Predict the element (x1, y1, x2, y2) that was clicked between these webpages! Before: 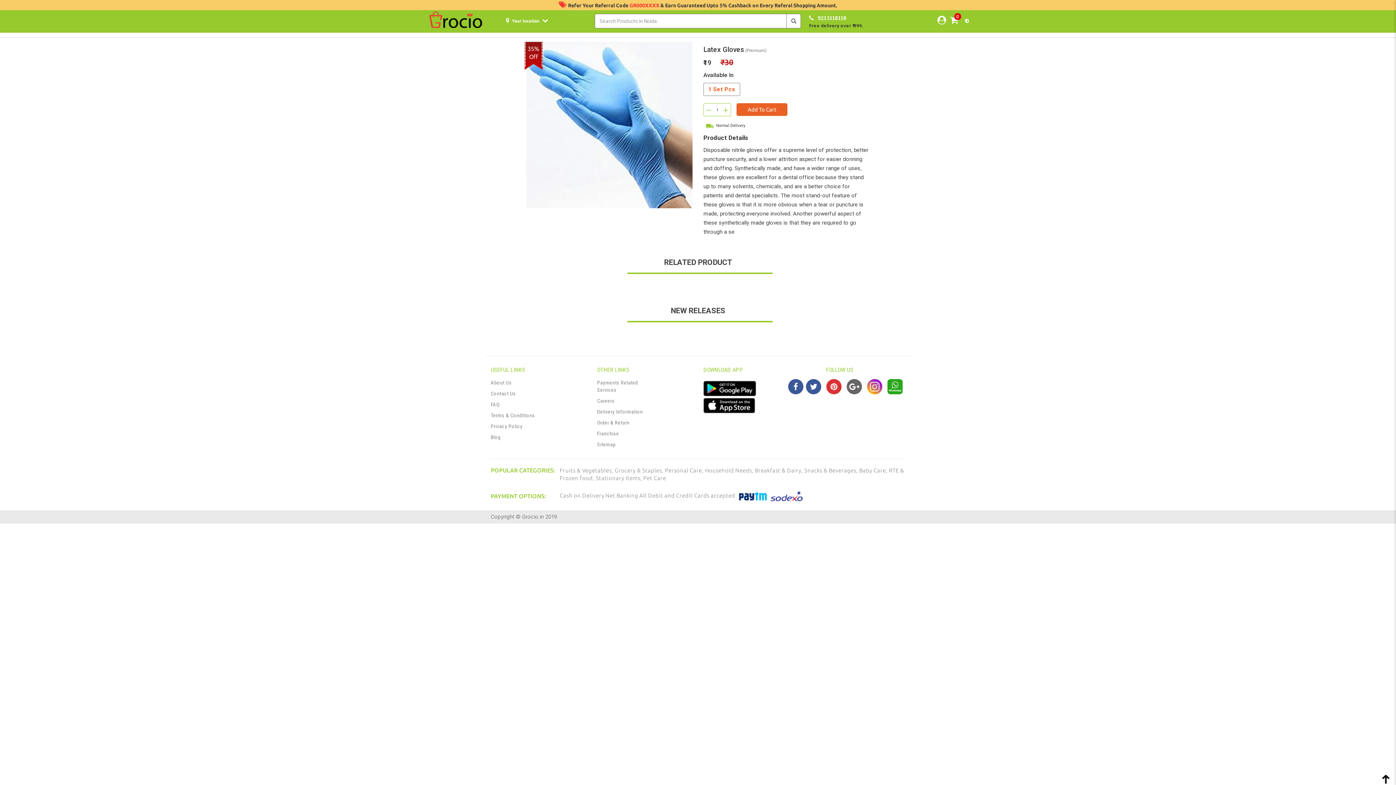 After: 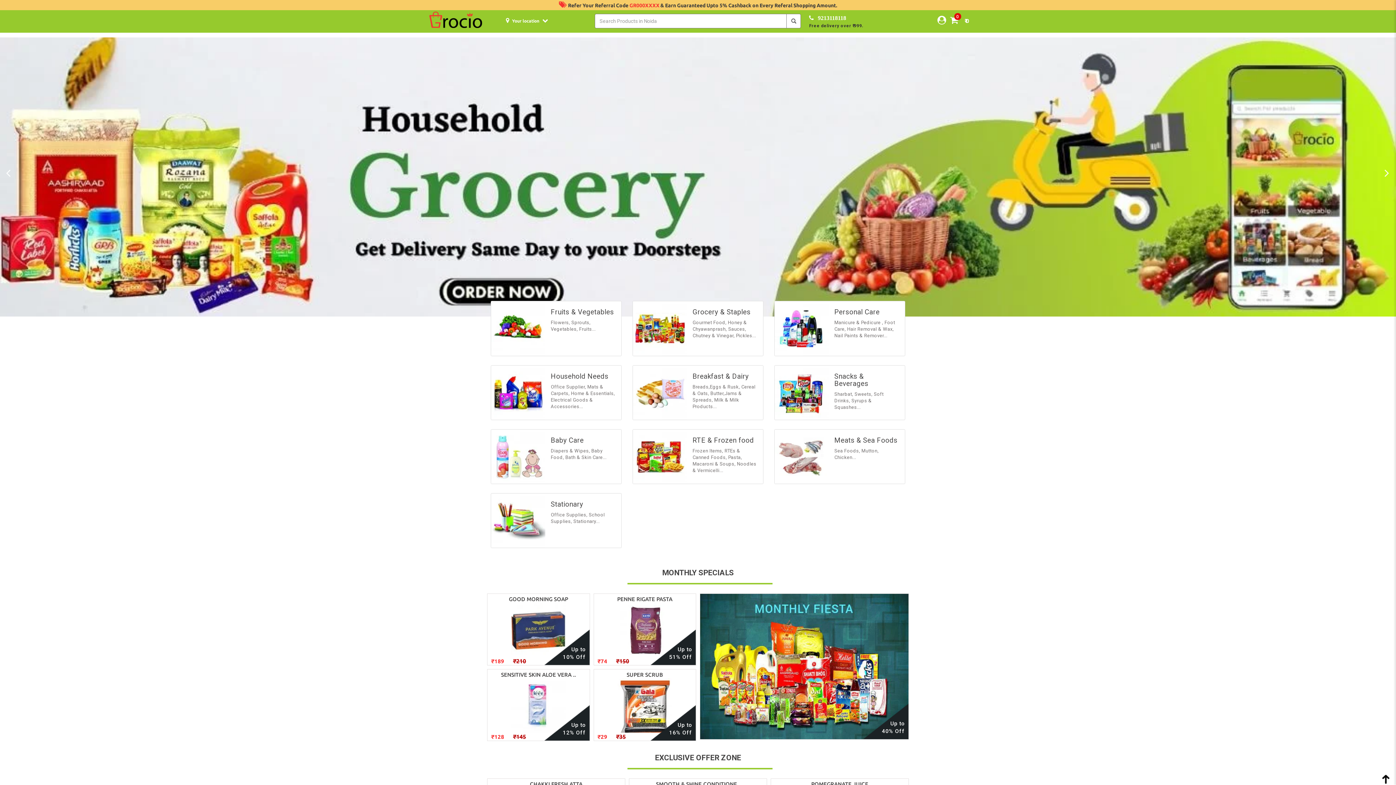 Action: bbox: (935, 10, 948, 25)